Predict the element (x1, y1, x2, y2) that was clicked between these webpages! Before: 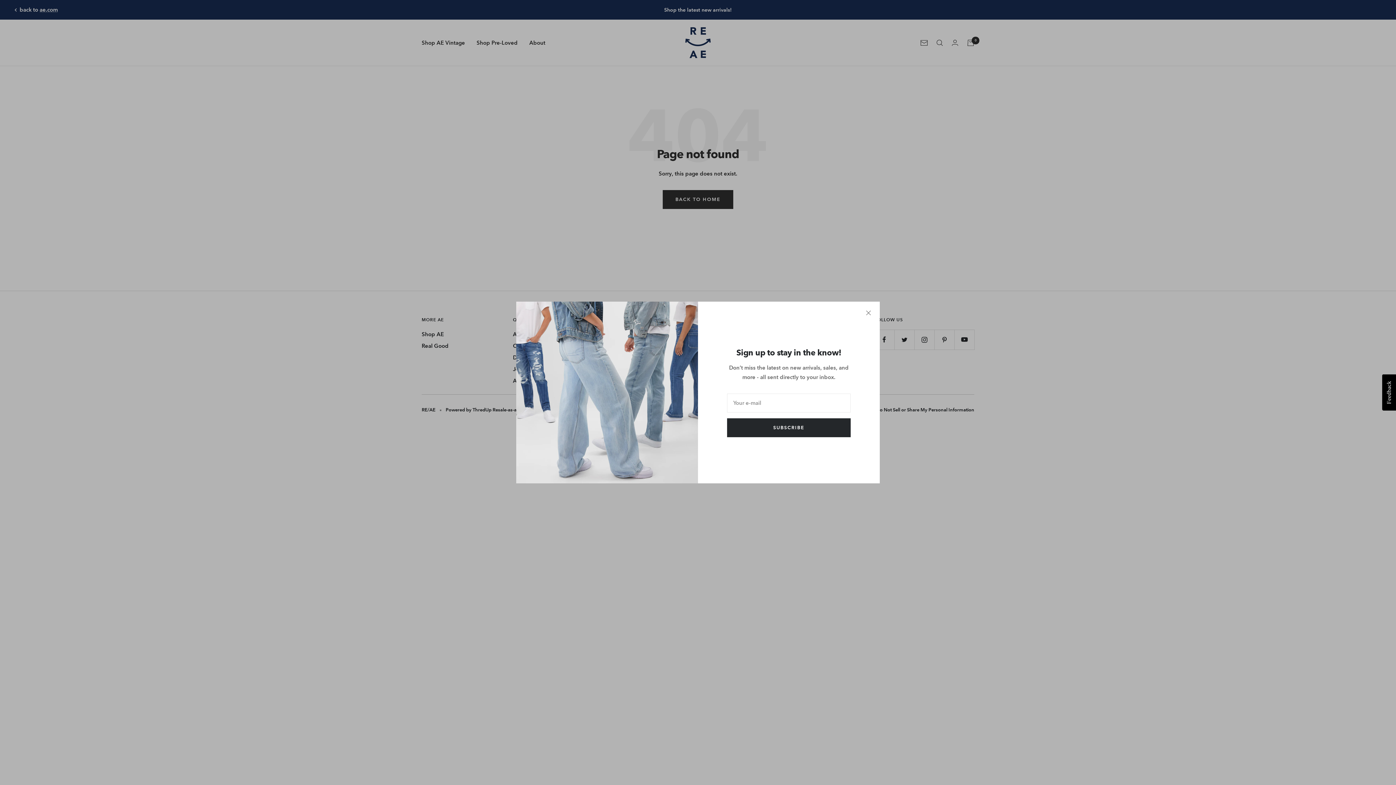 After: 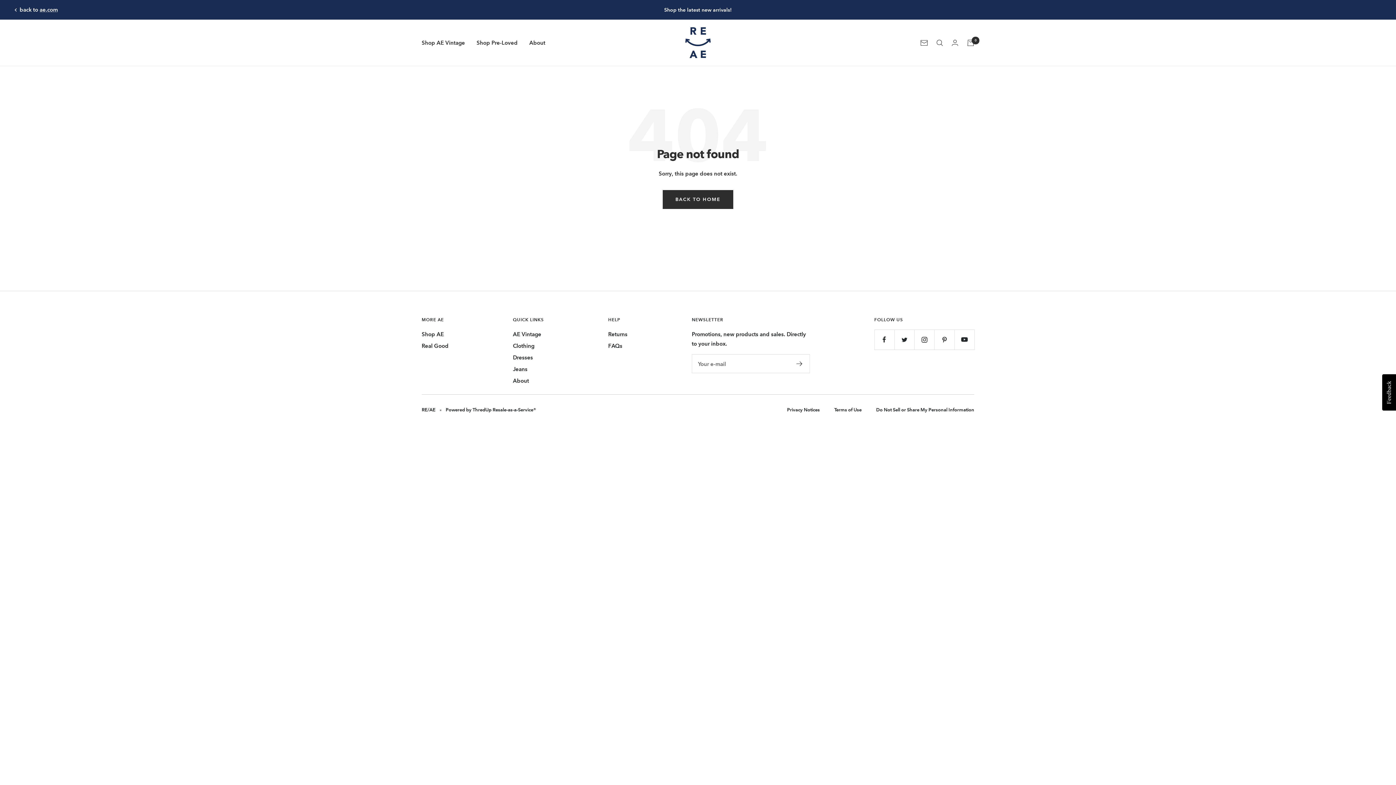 Action: bbox: (866, 310, 871, 315)